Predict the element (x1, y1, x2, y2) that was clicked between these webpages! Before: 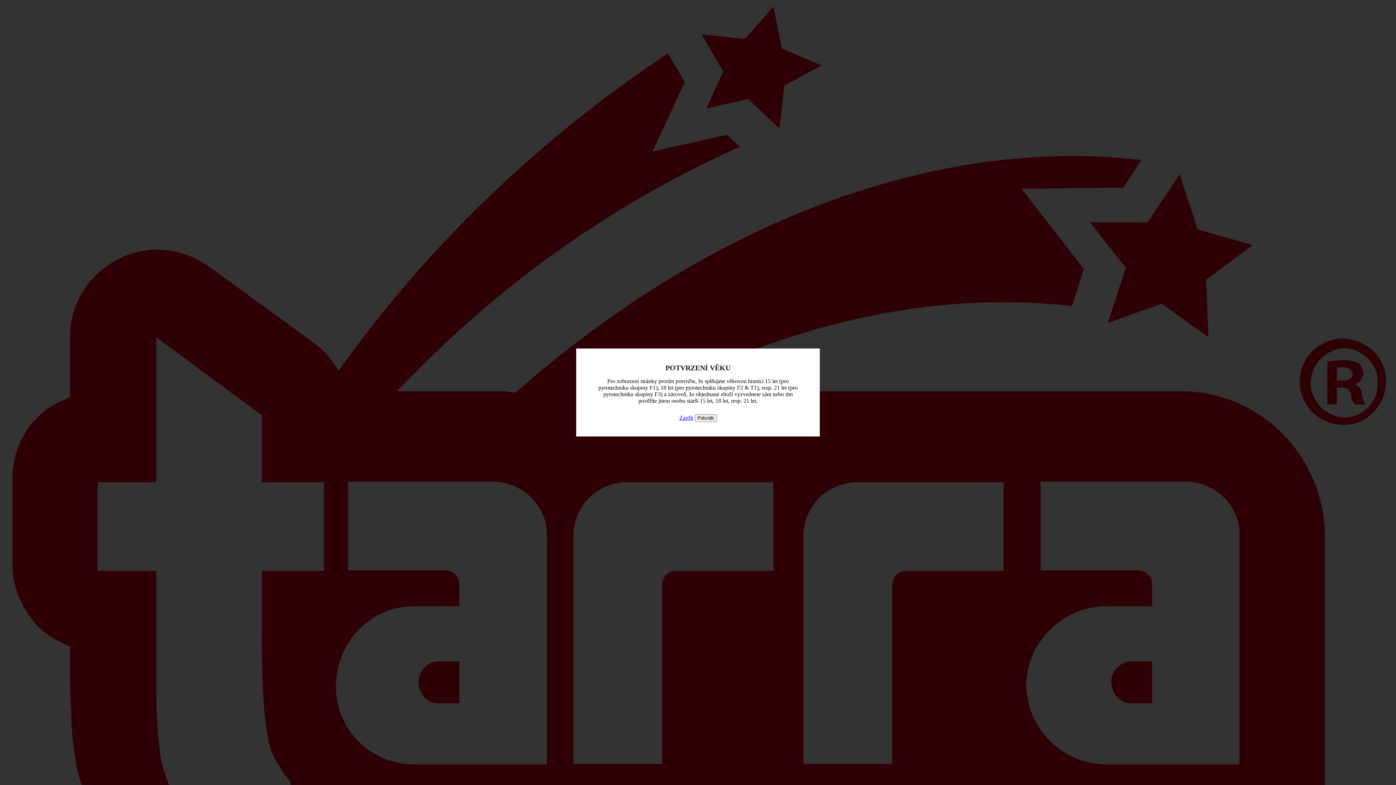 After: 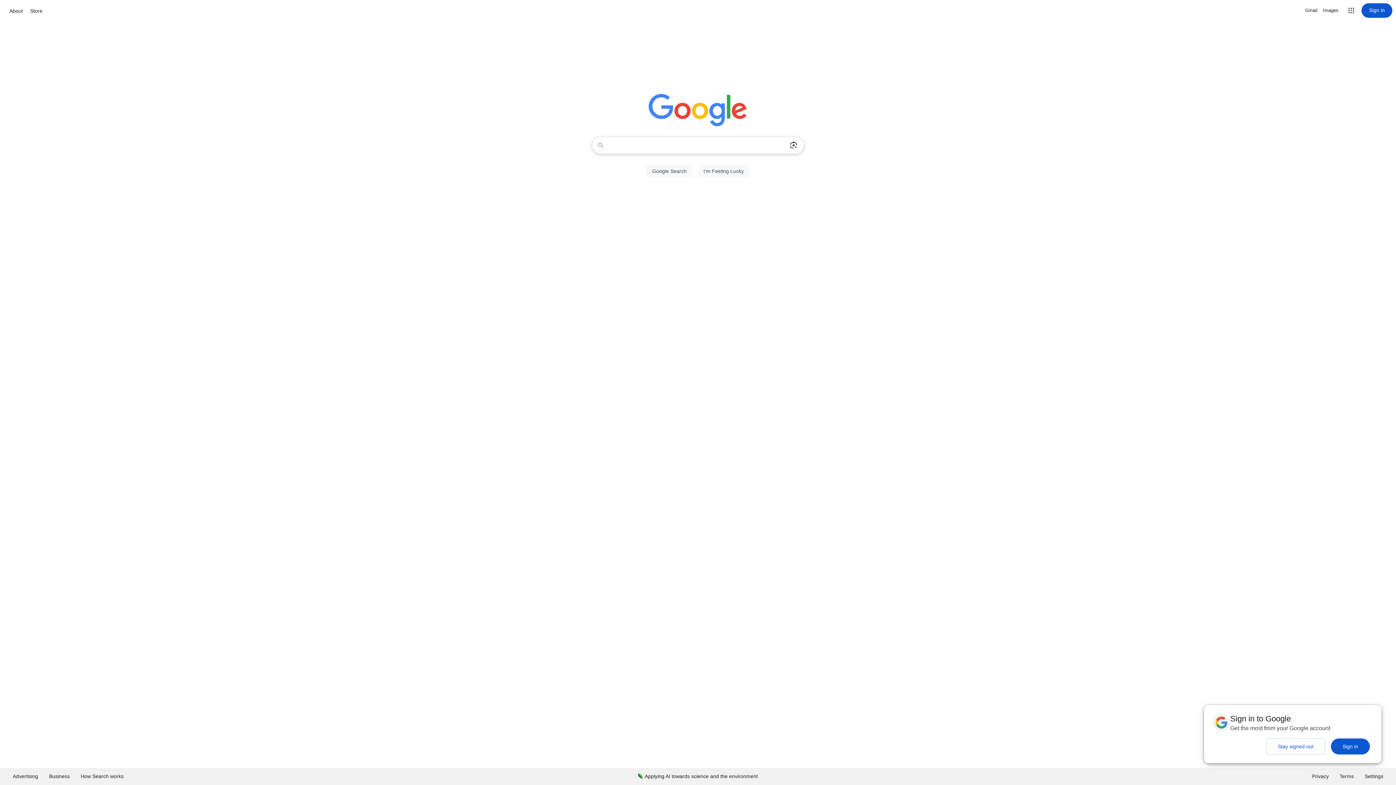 Action: bbox: (679, 414, 693, 421) label: Zavřít